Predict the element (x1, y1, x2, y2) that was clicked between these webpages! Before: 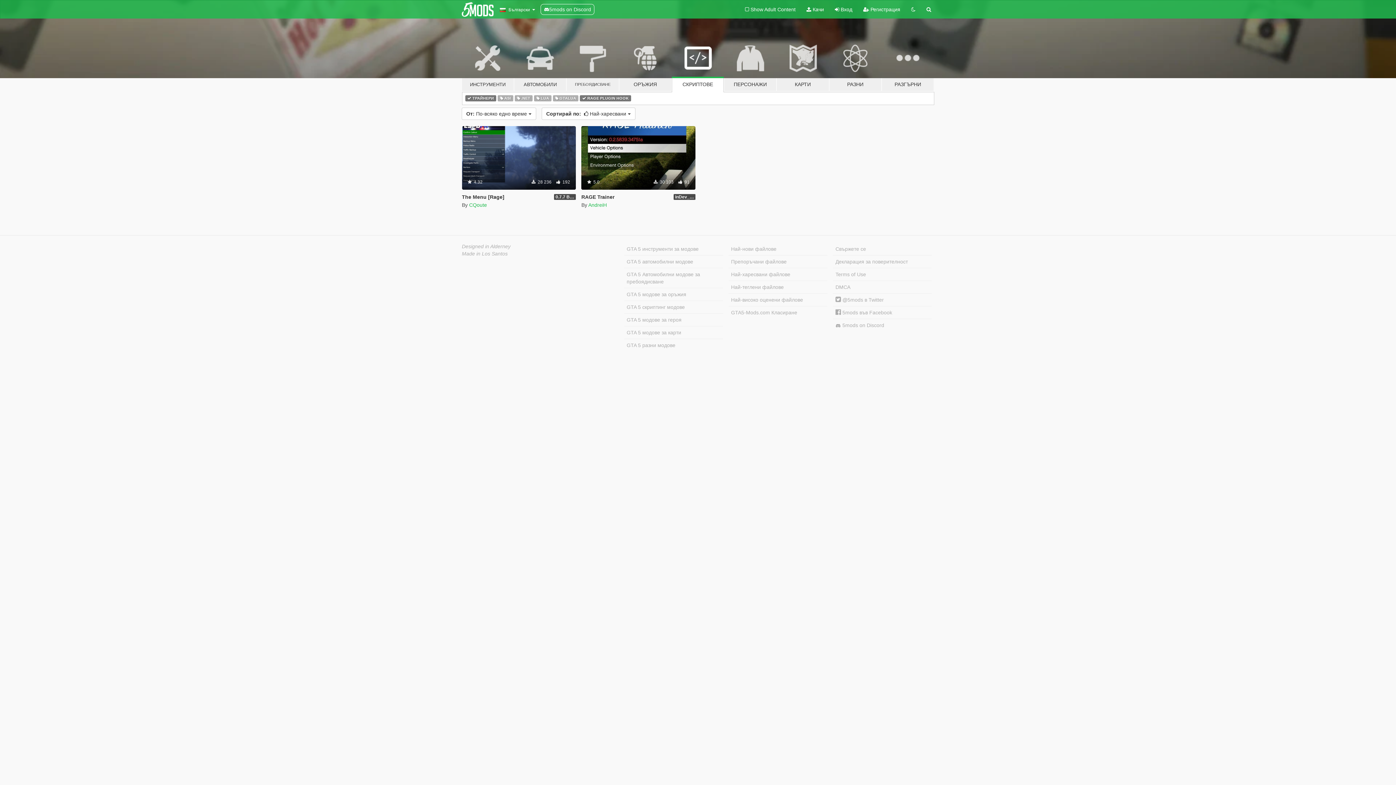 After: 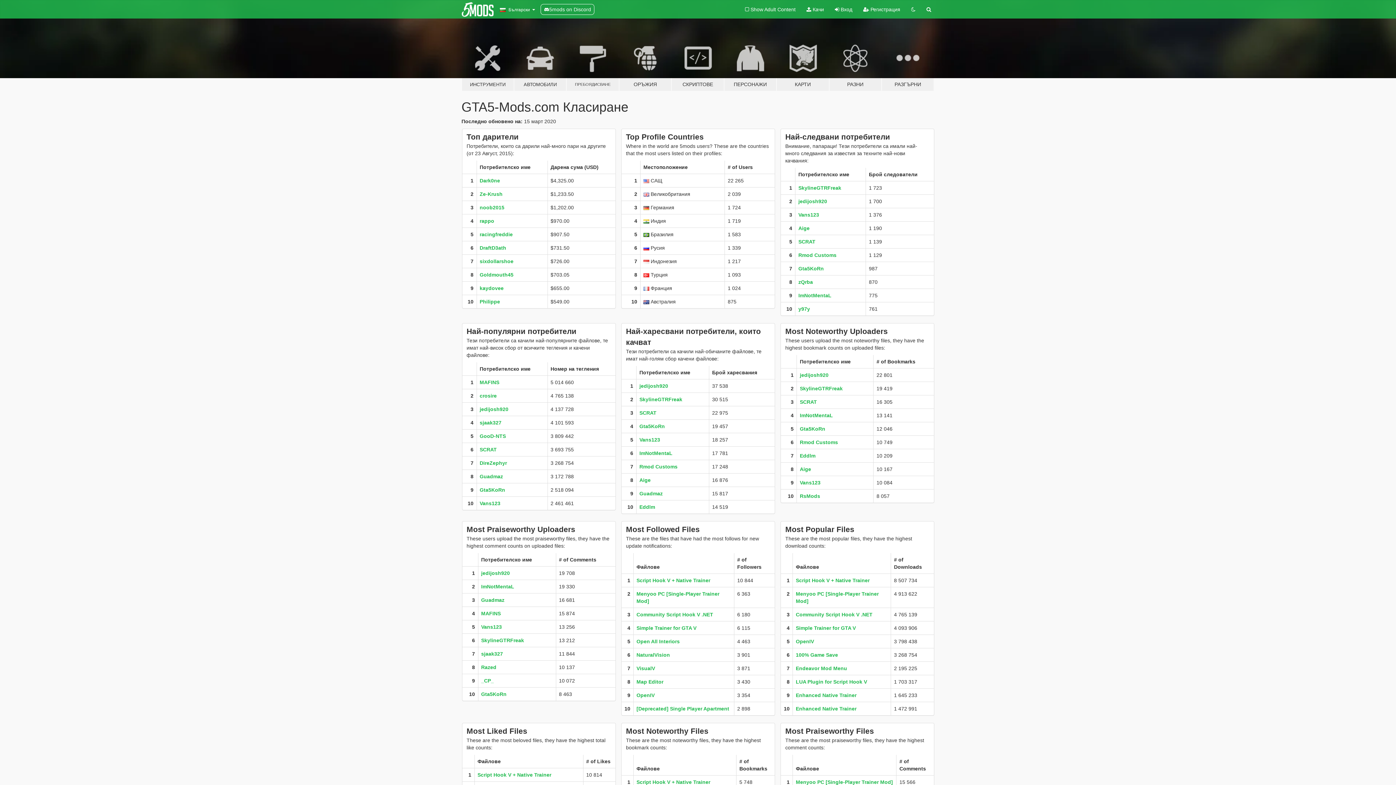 Action: bbox: (728, 306, 827, 318) label: GTA5-Mods.com Класиране